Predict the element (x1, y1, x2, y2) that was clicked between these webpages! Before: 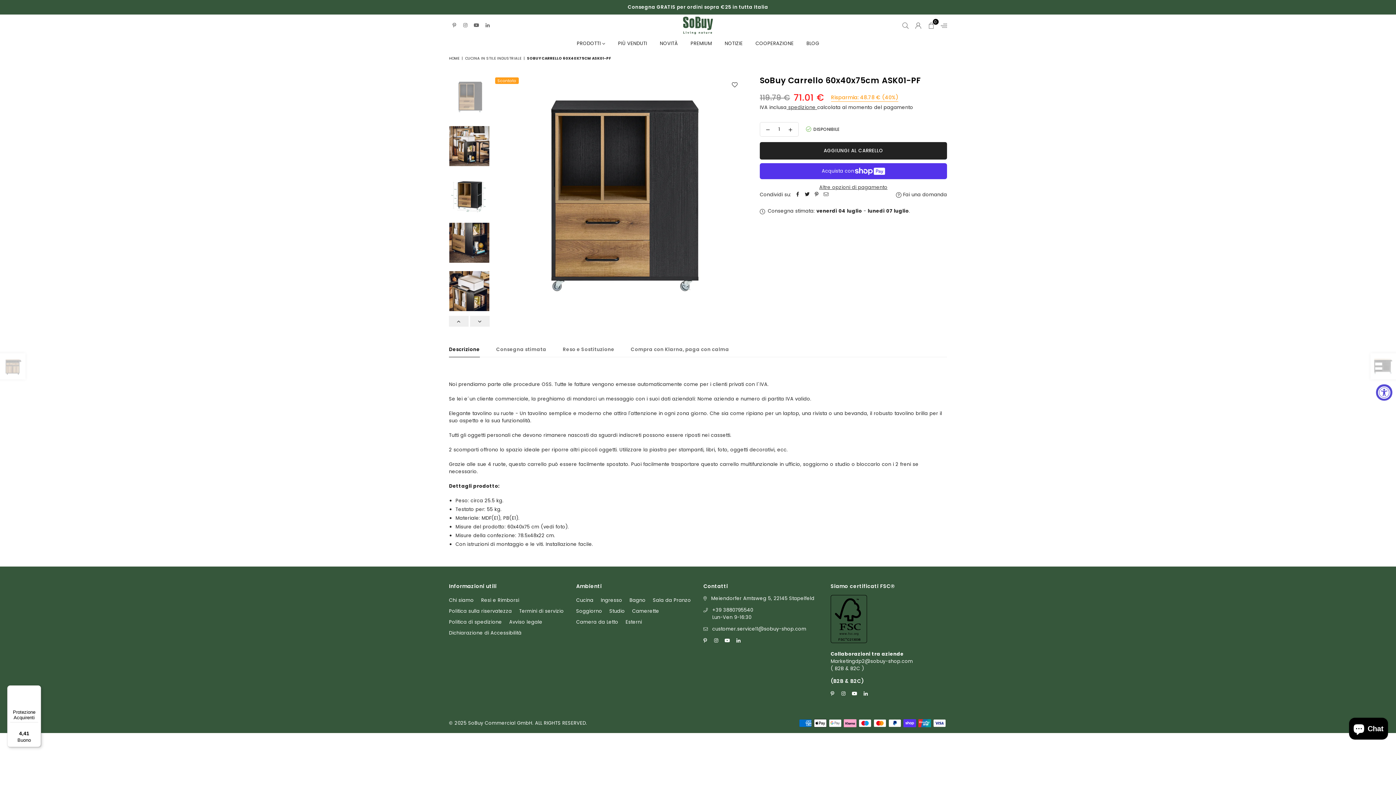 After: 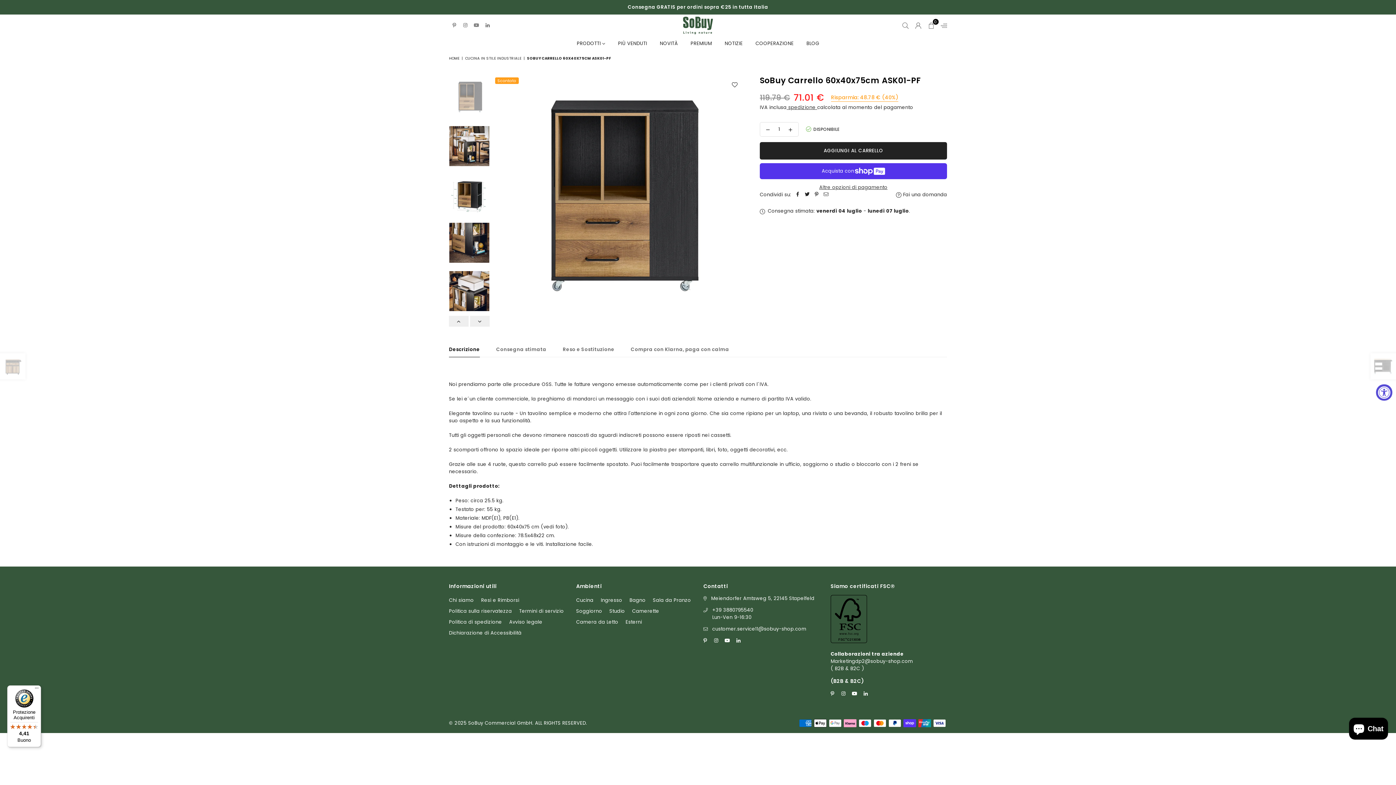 Action: bbox: (470, 21, 482, 29) label: YouTube